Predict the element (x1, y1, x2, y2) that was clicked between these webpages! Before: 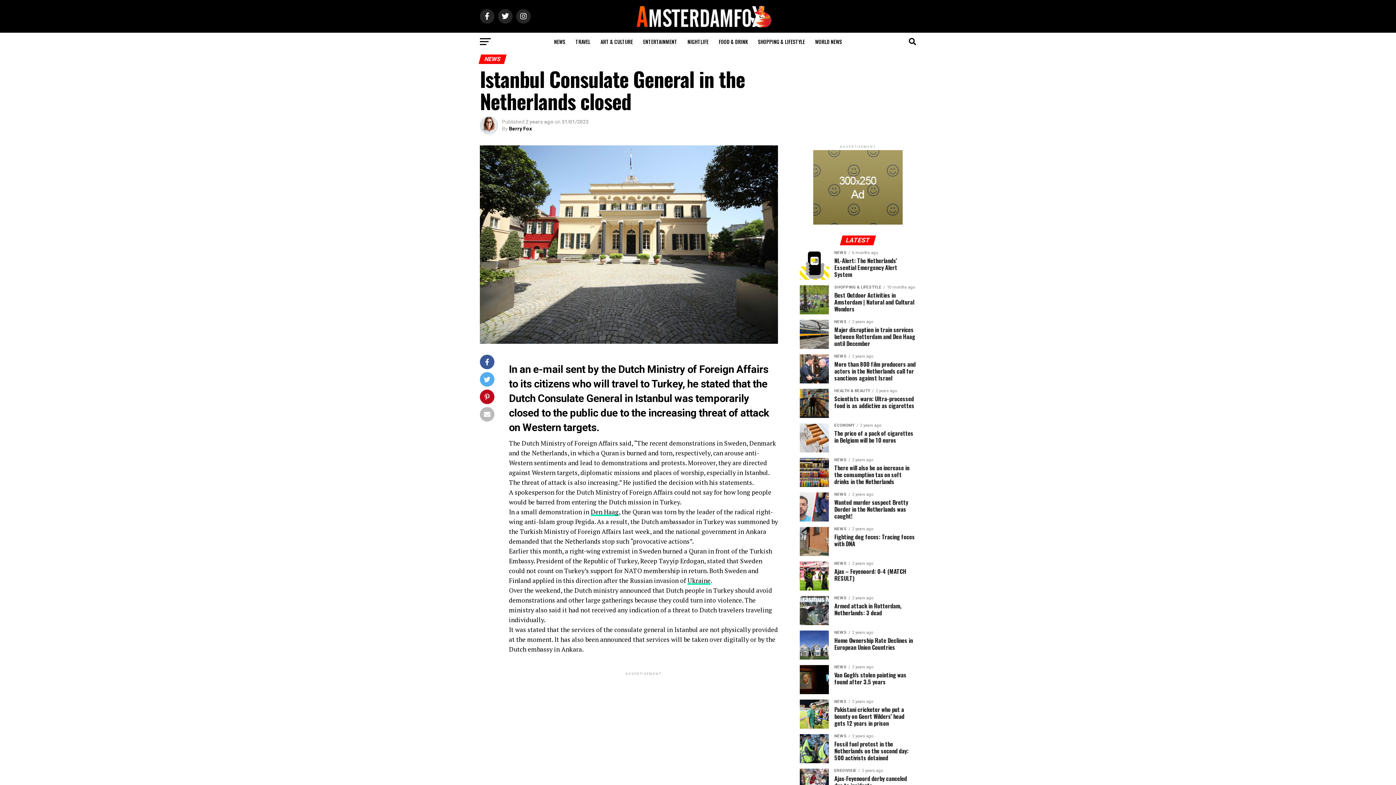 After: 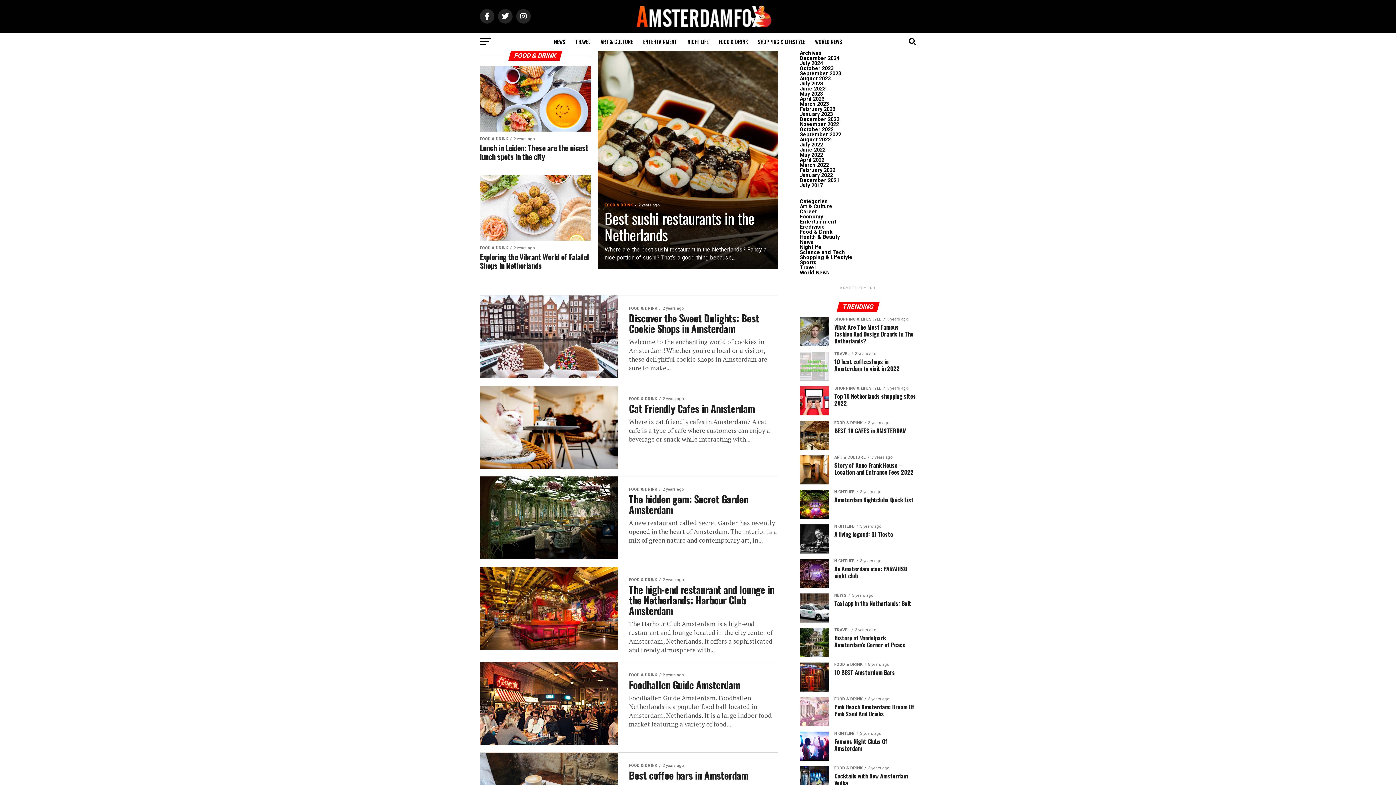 Action: bbox: (714, 32, 752, 50) label: FOOD & DRINK